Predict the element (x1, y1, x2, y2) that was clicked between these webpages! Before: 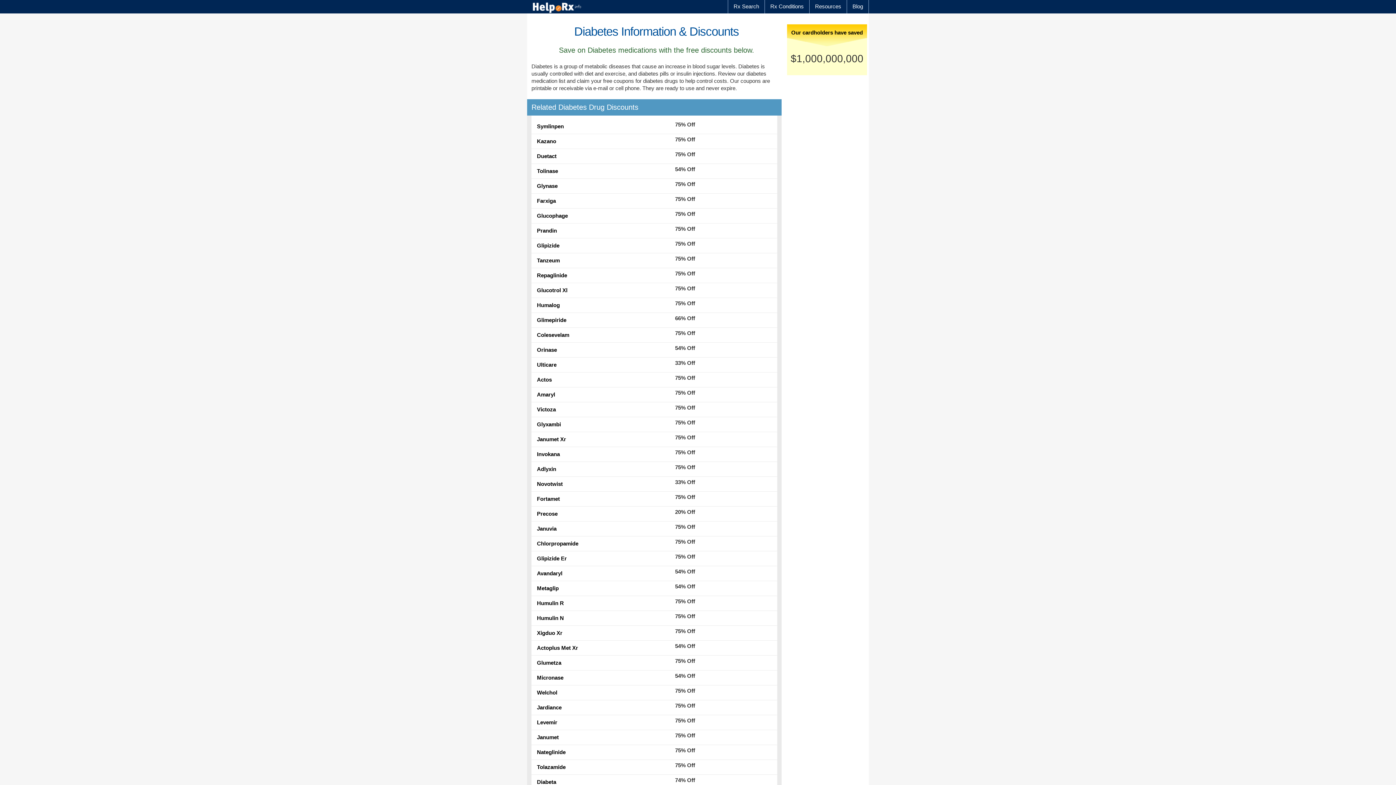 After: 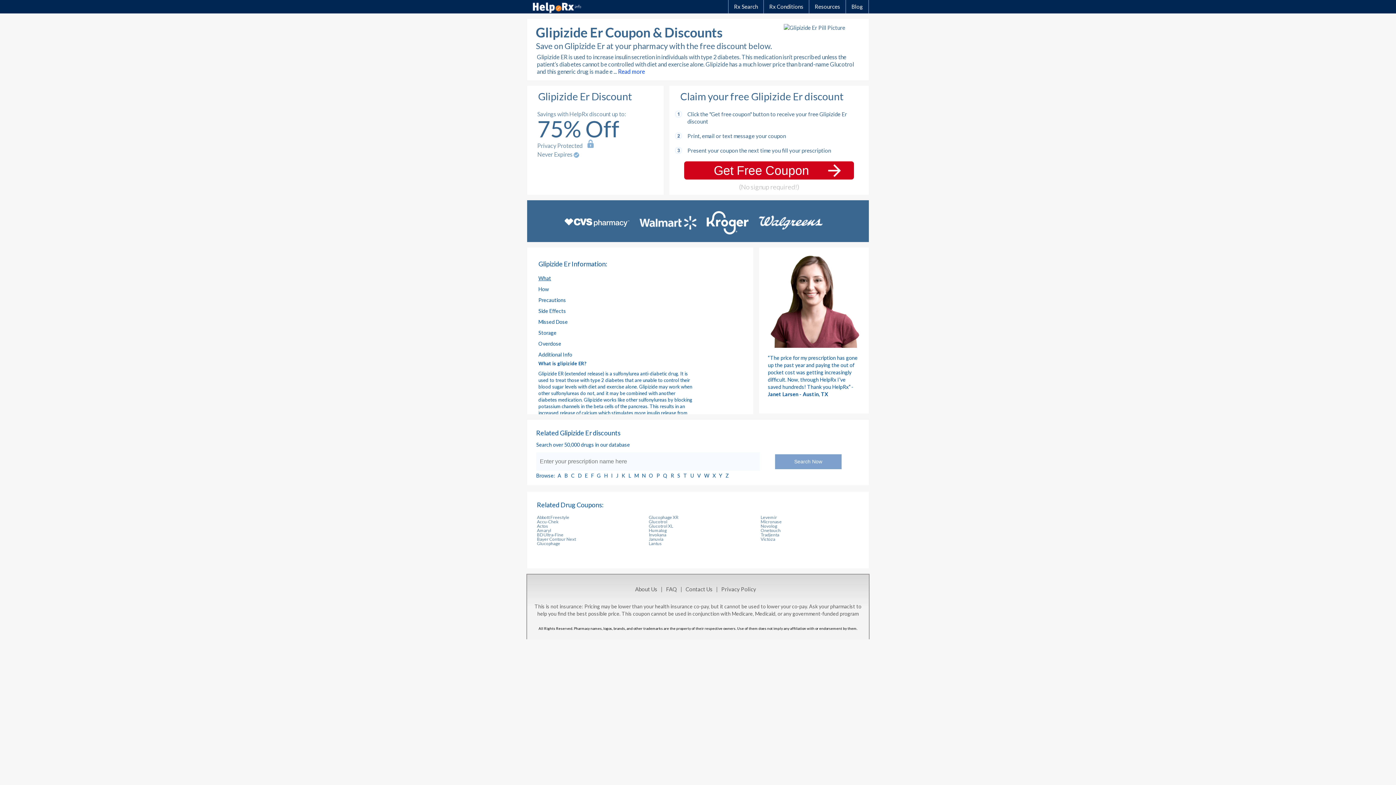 Action: bbox: (537, 555, 566, 561) label: Glipizide Er